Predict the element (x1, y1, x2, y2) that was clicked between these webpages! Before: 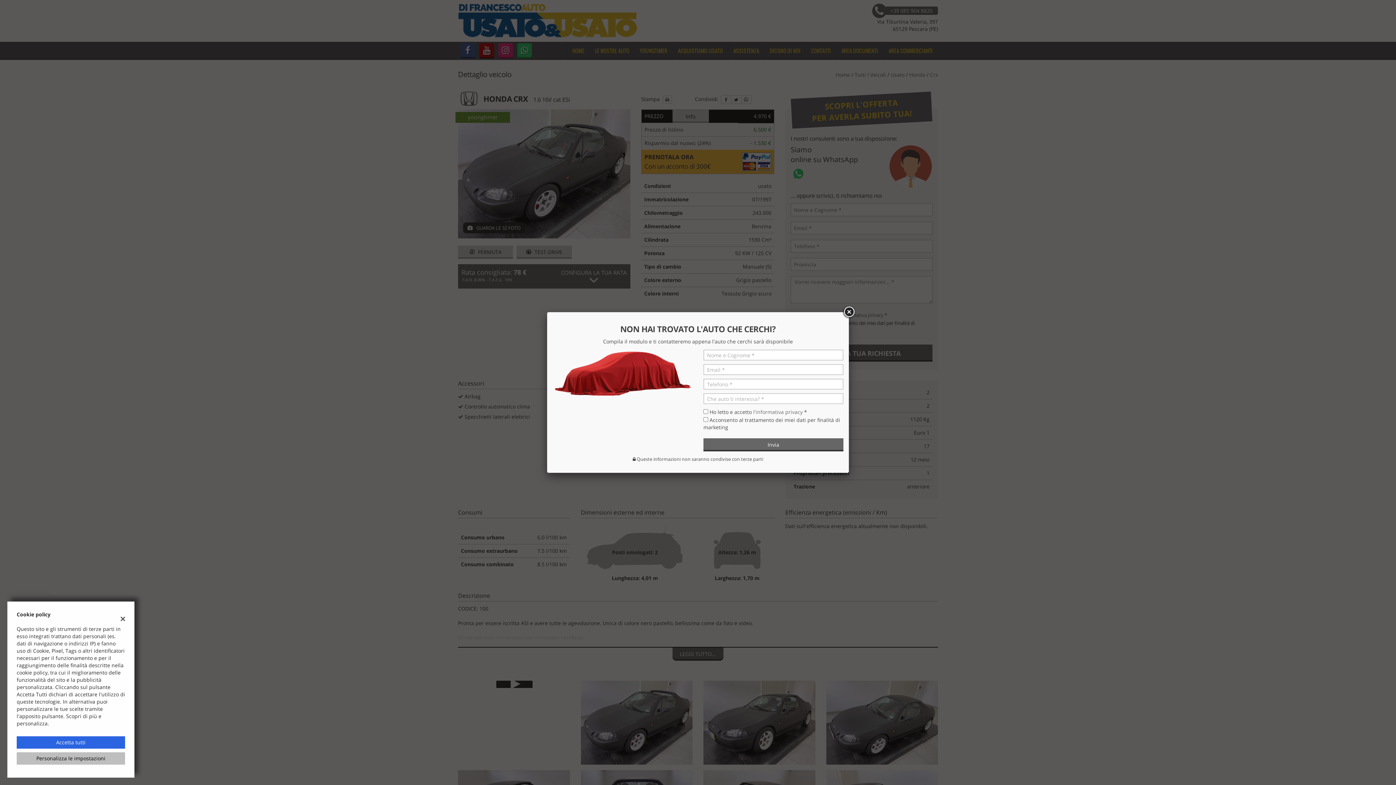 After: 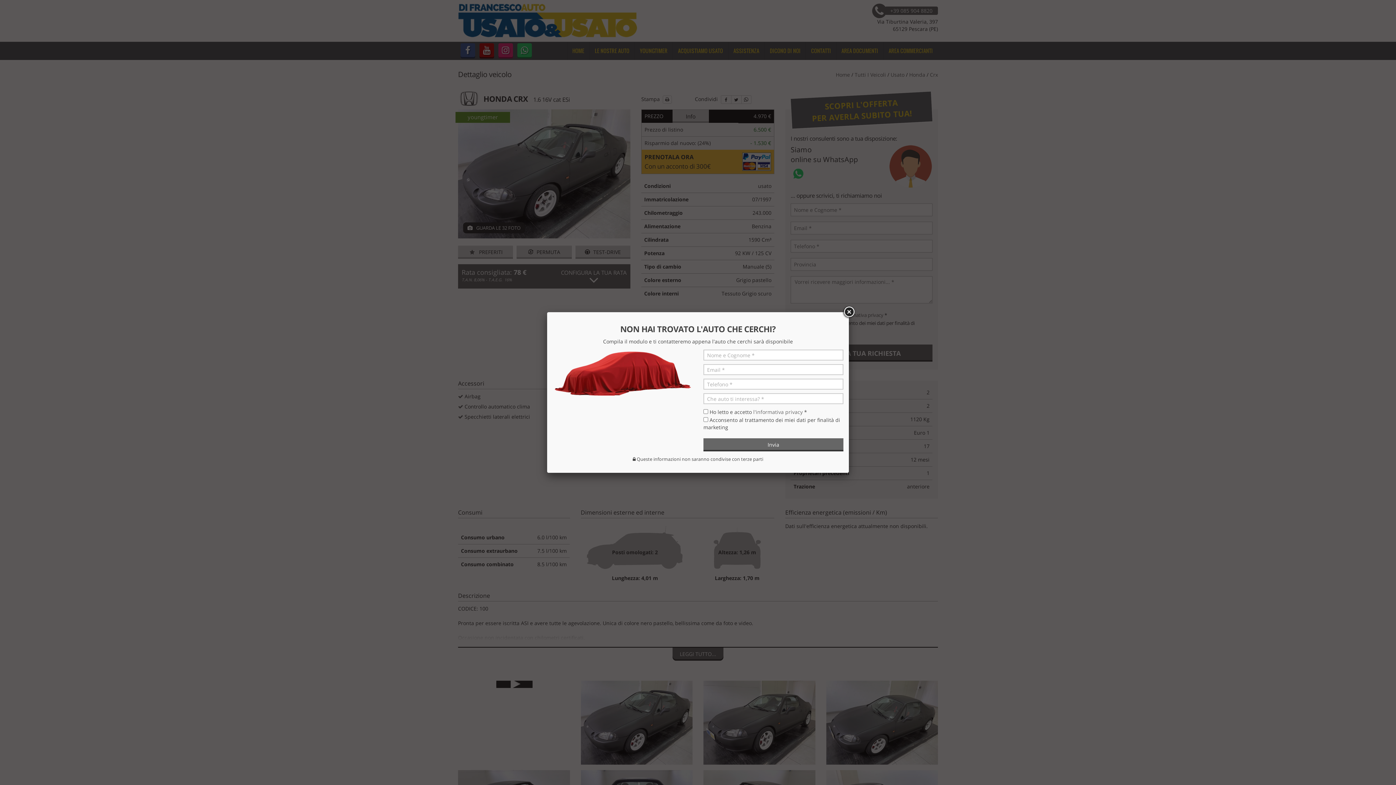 Action: bbox: (16, 736, 125, 749) label: Accetta tutti